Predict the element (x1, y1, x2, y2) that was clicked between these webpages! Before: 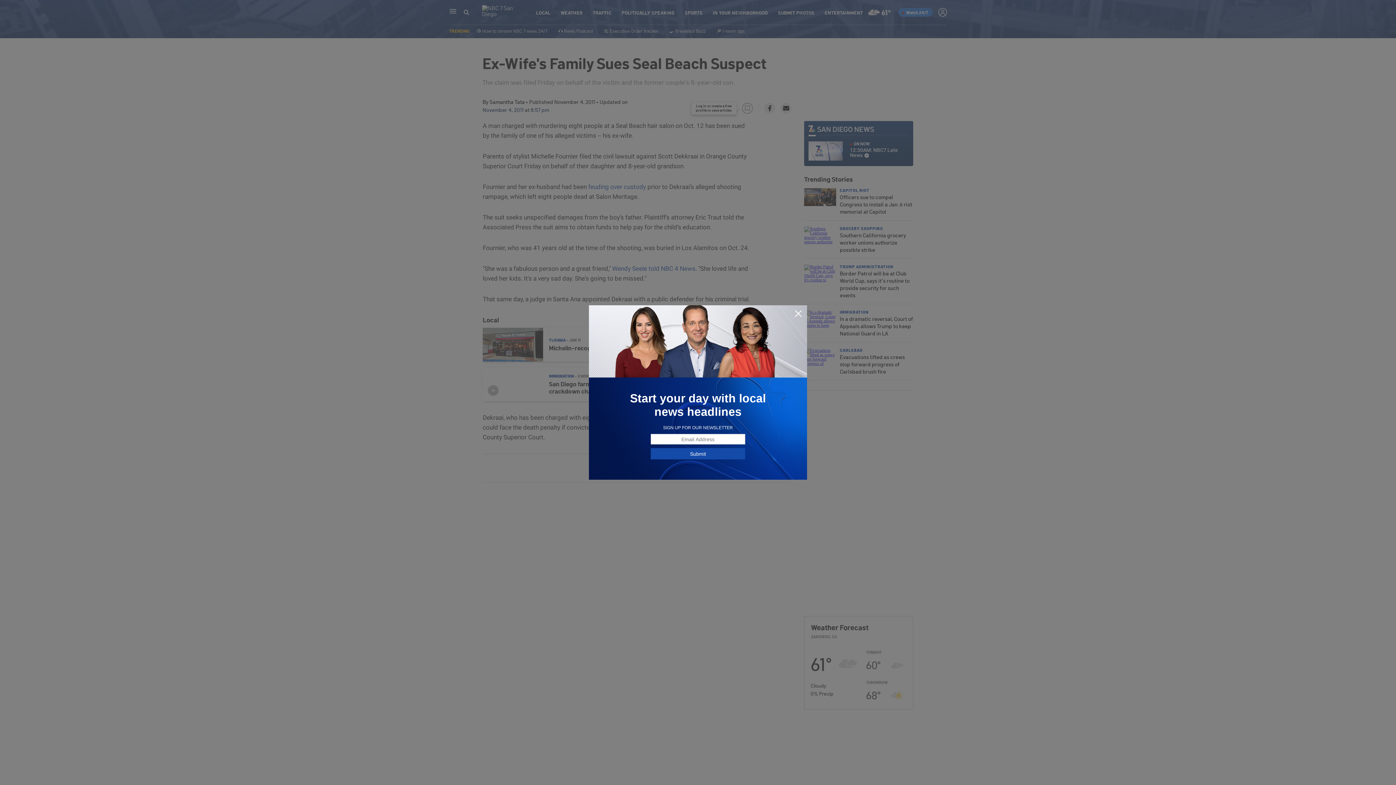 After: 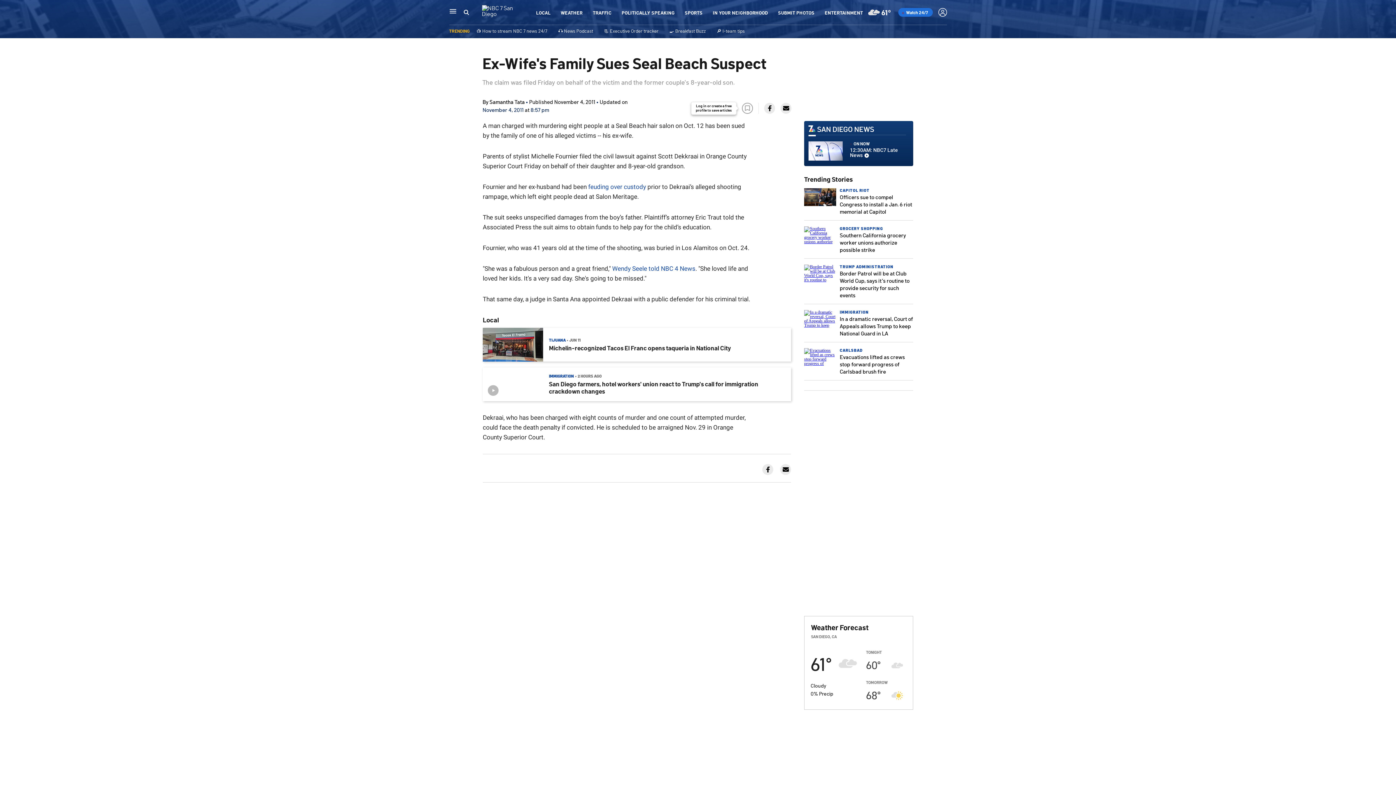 Action: bbox: (794, 309, 802, 318)